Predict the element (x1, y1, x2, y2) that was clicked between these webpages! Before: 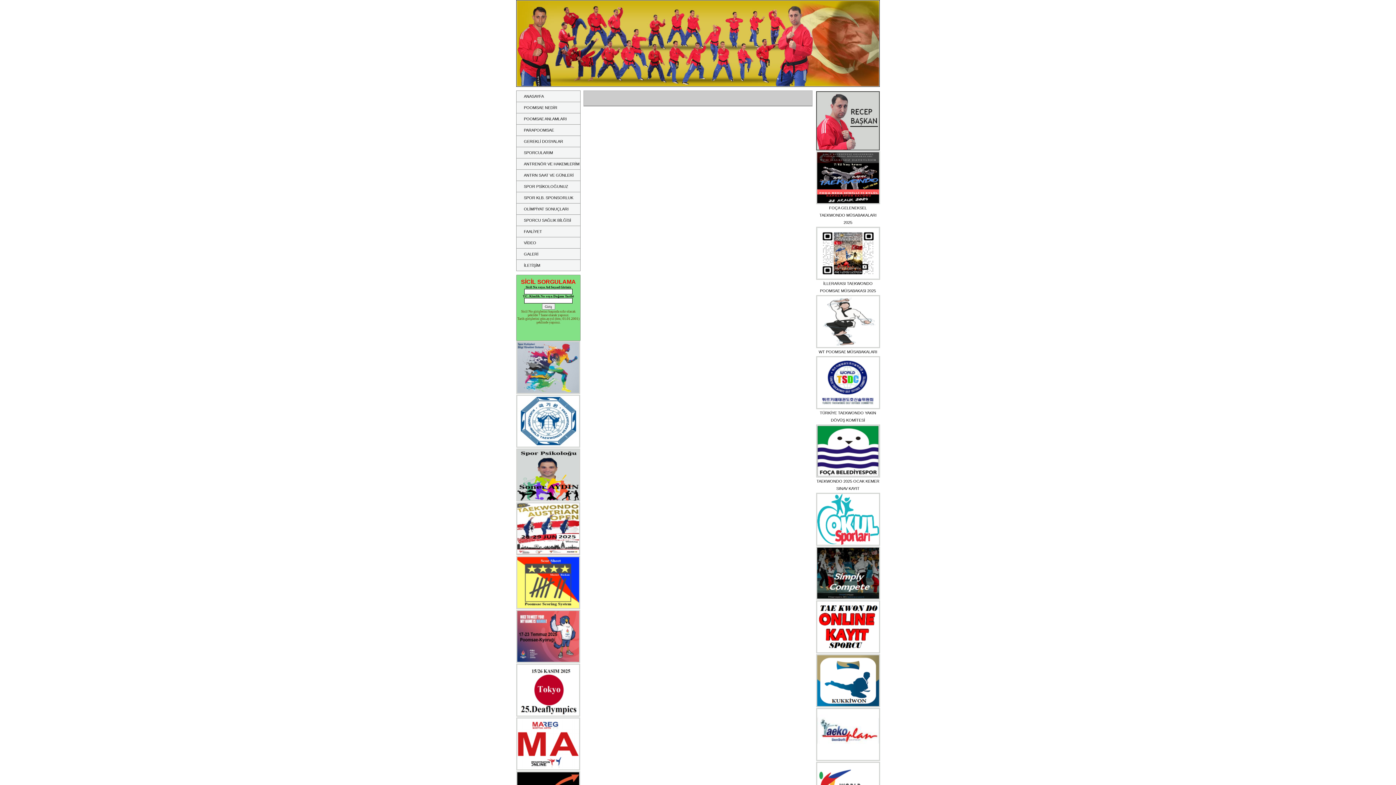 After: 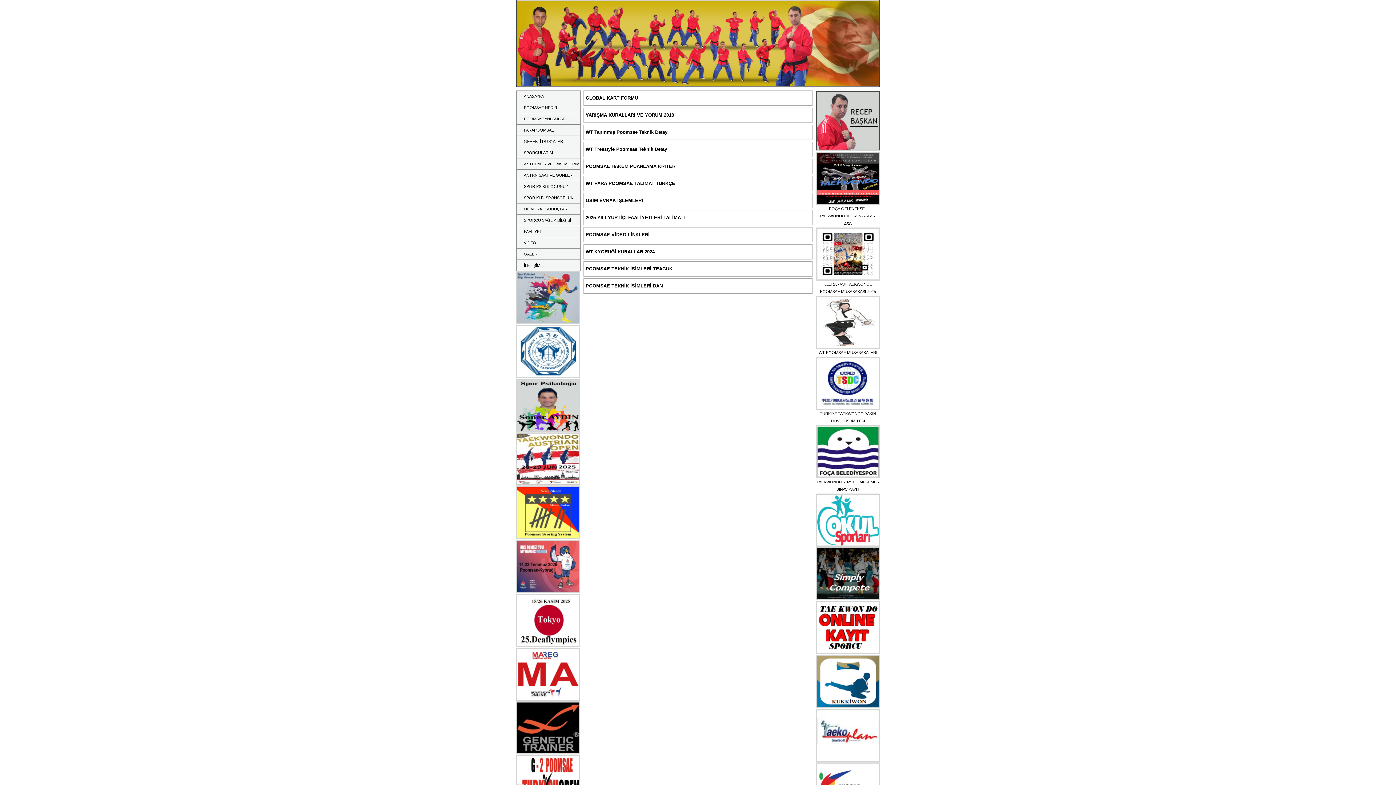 Action: bbox: (524, 139, 563, 143) label: GEREKLİ DOSYALAR